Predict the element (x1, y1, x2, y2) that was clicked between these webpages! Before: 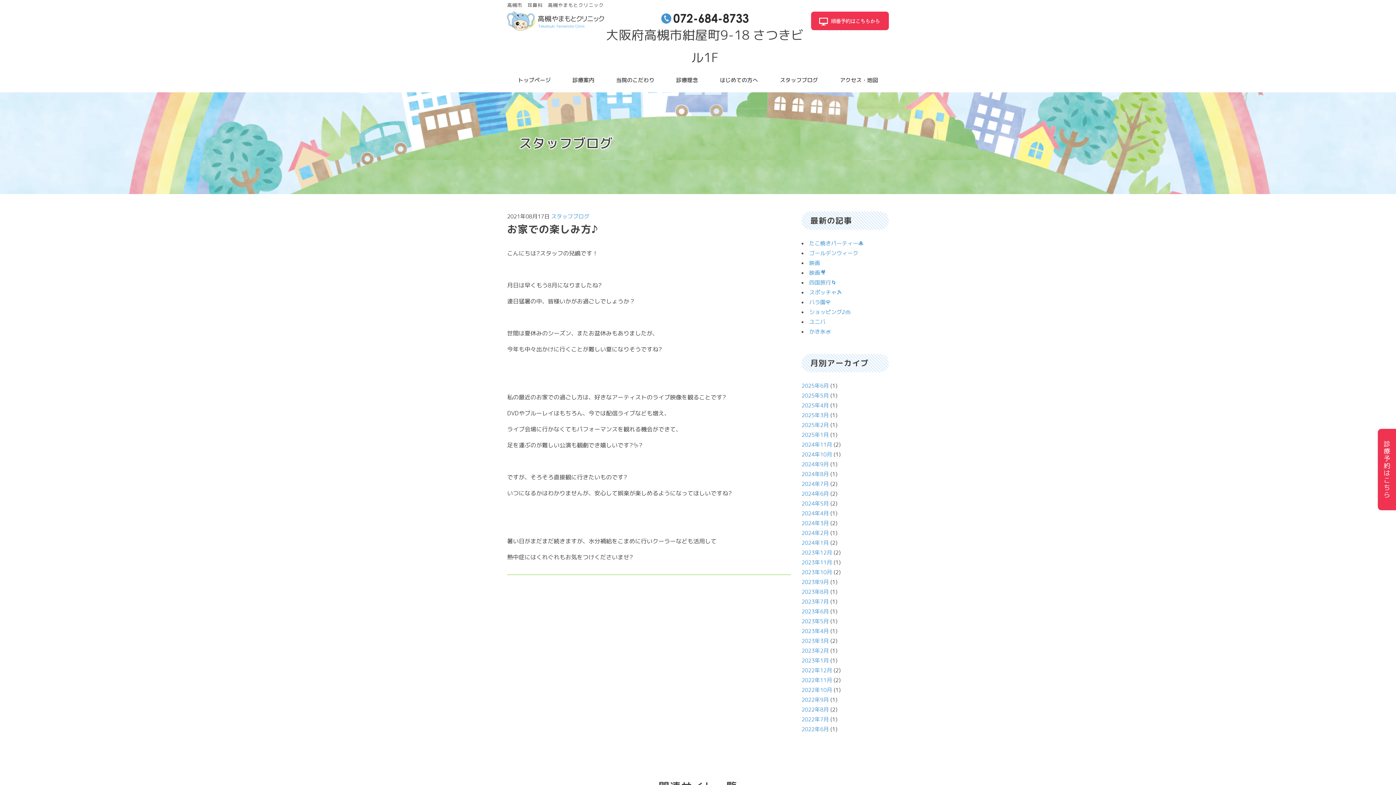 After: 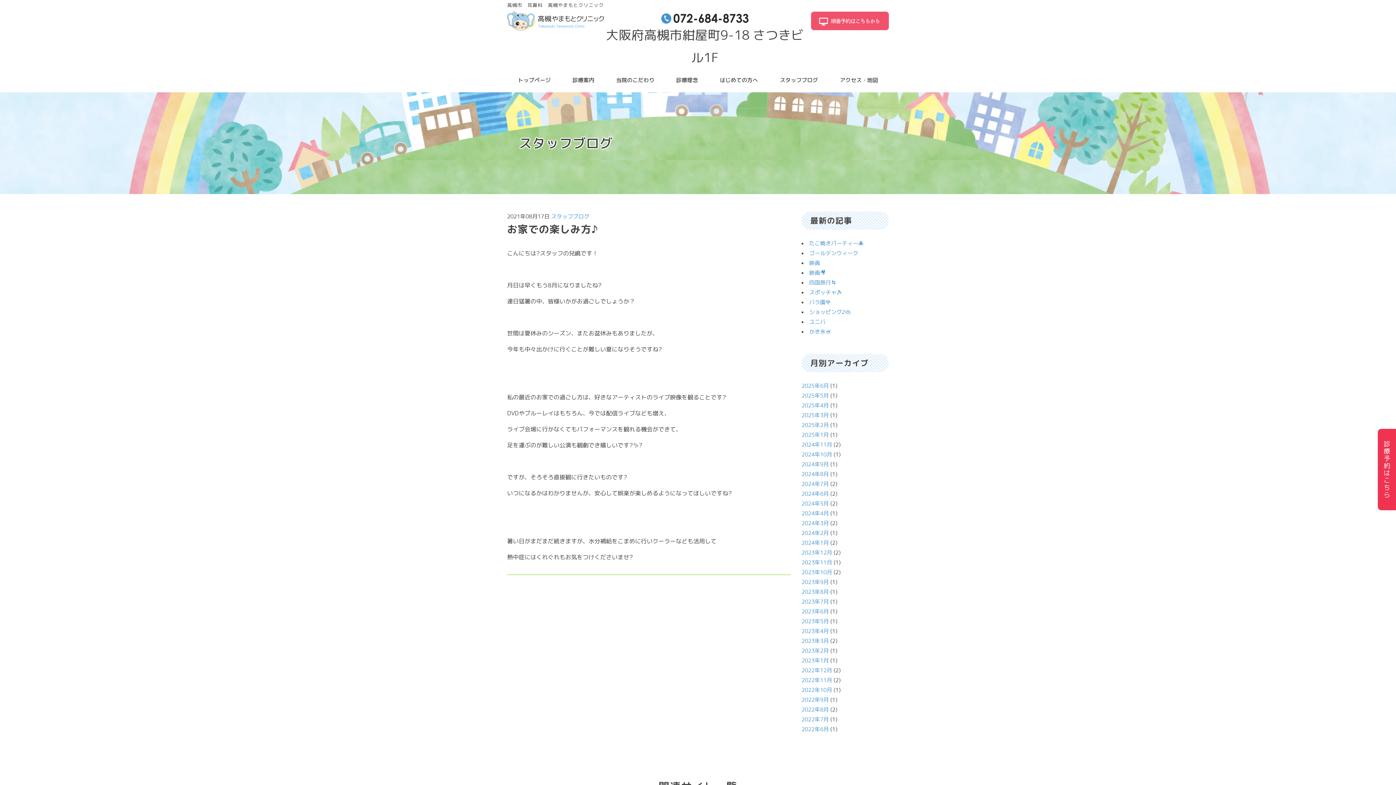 Action: bbox: (811, 16, 889, 24)